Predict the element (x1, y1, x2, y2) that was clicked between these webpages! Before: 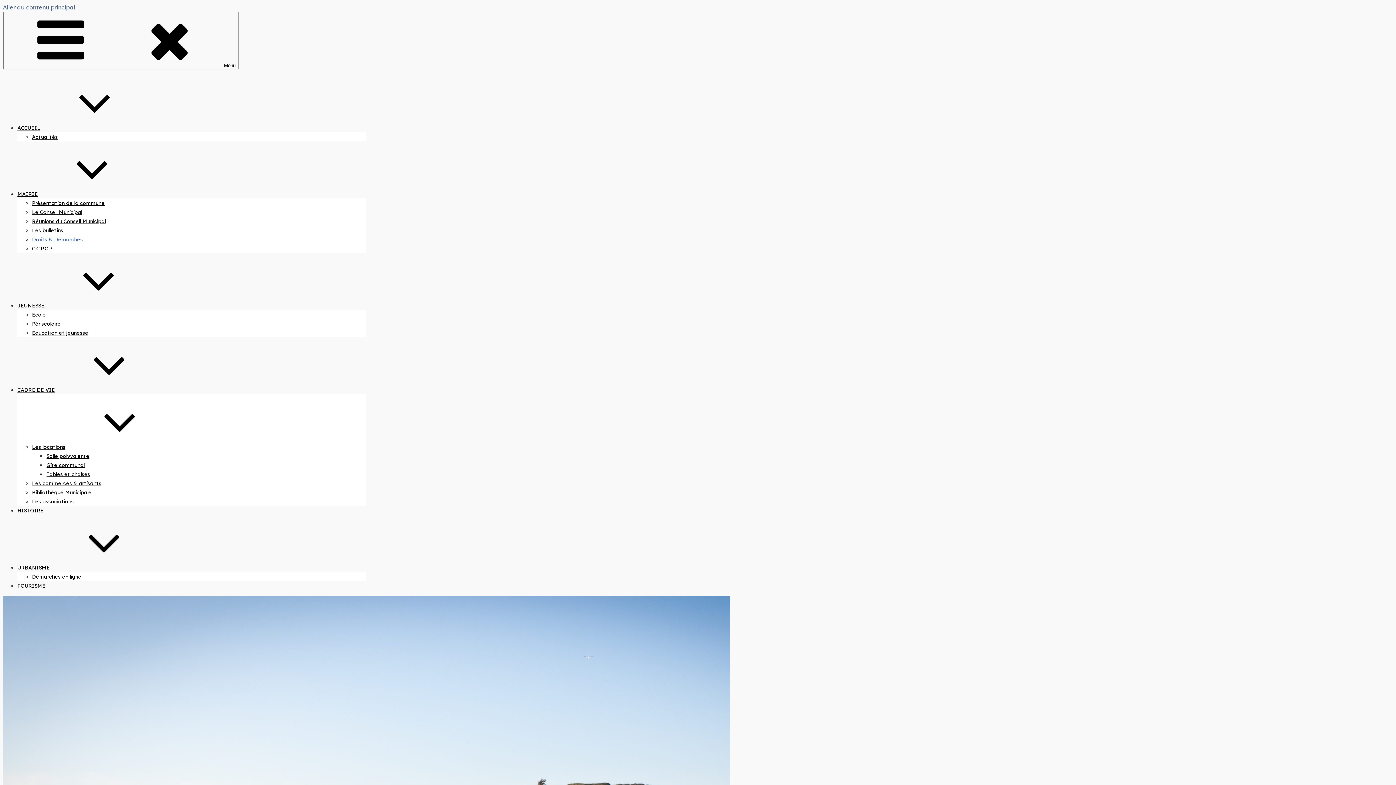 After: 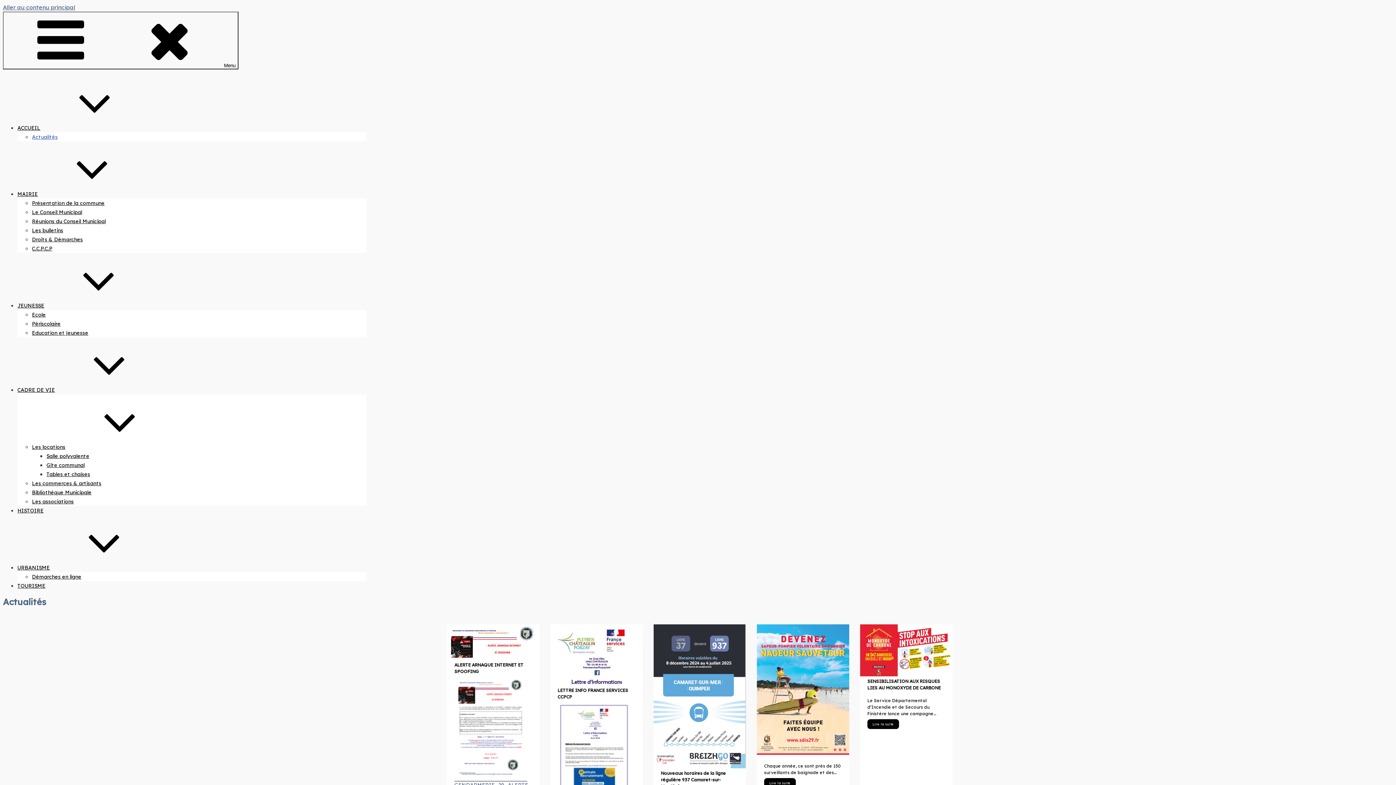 Action: label: Actualités bbox: (32, 133, 57, 140)